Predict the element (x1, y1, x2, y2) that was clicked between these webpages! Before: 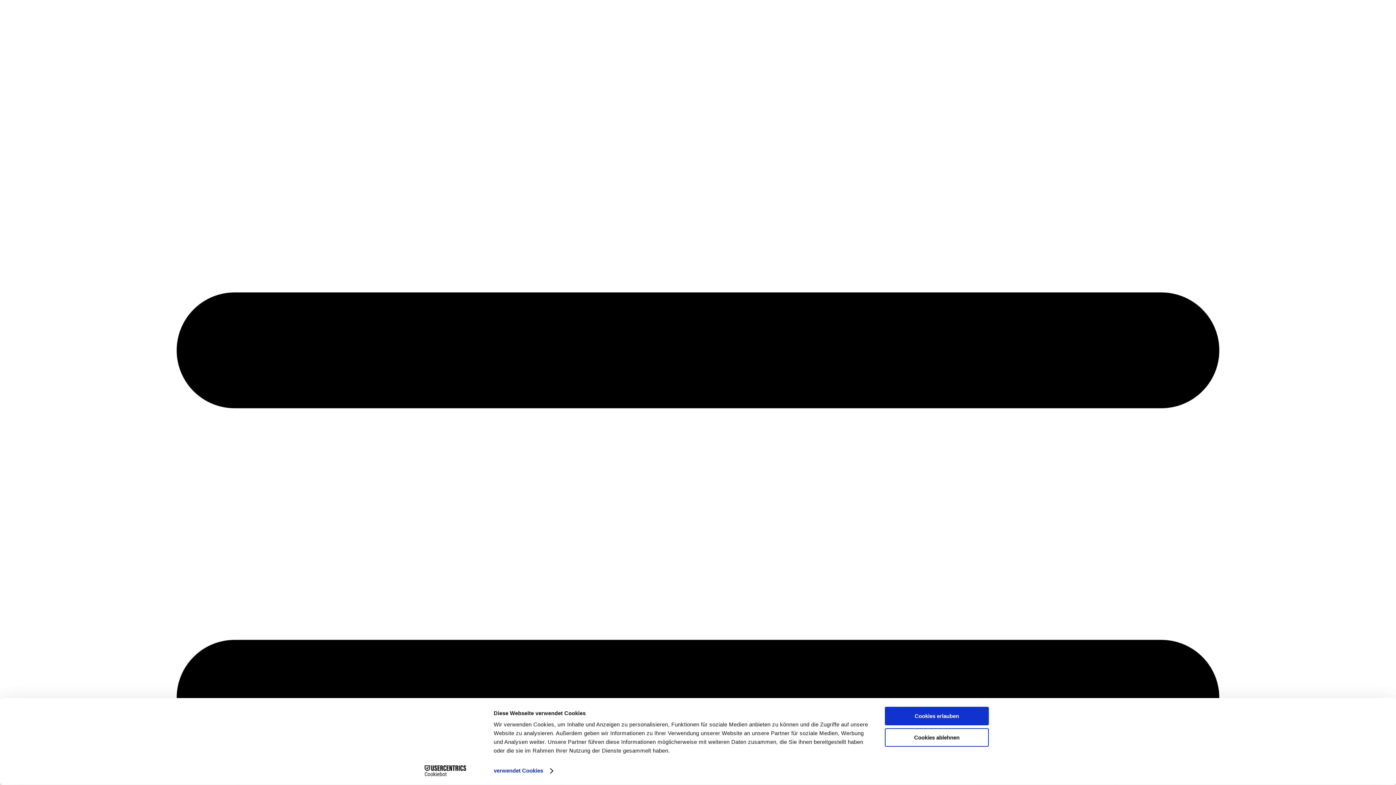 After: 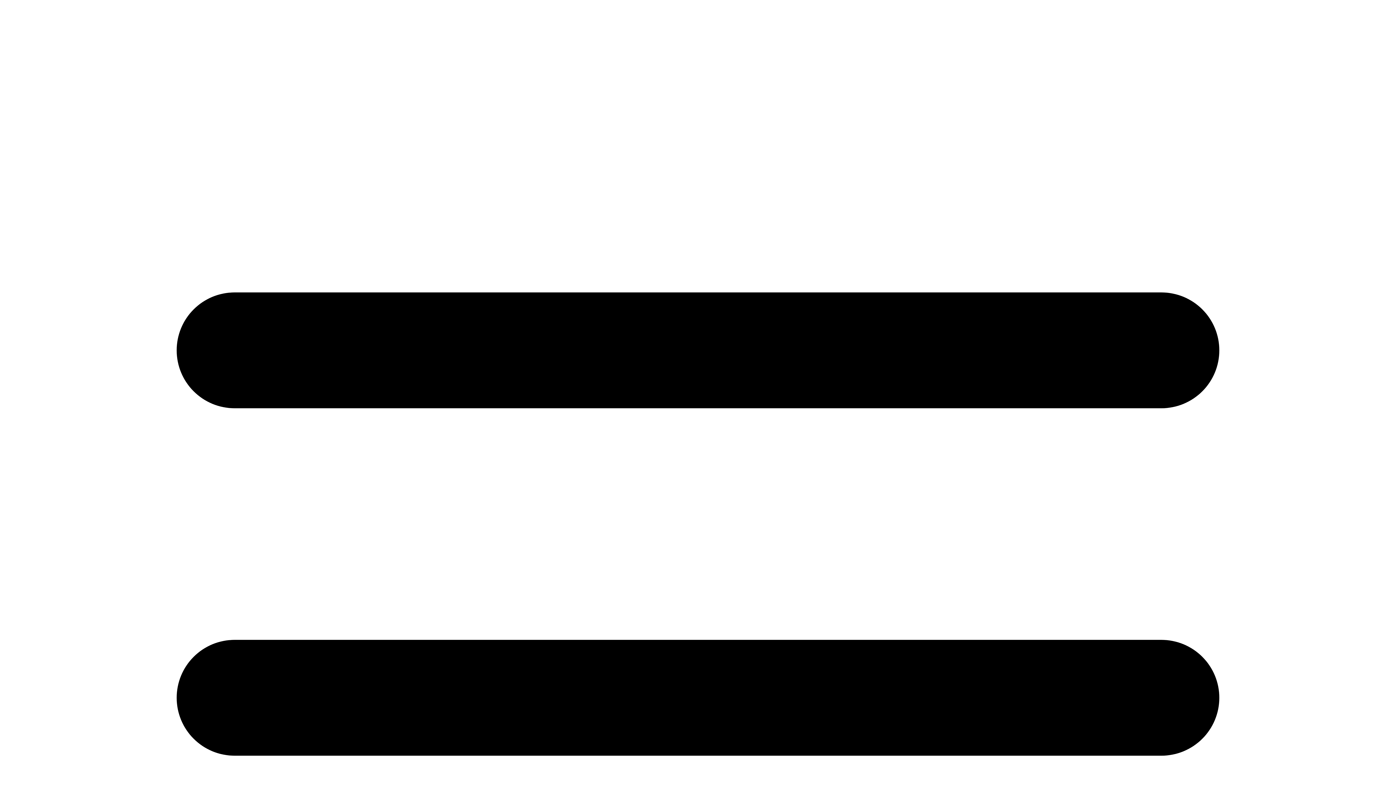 Action: bbox: (885, 728, 989, 747) label: Cookies ablehnen